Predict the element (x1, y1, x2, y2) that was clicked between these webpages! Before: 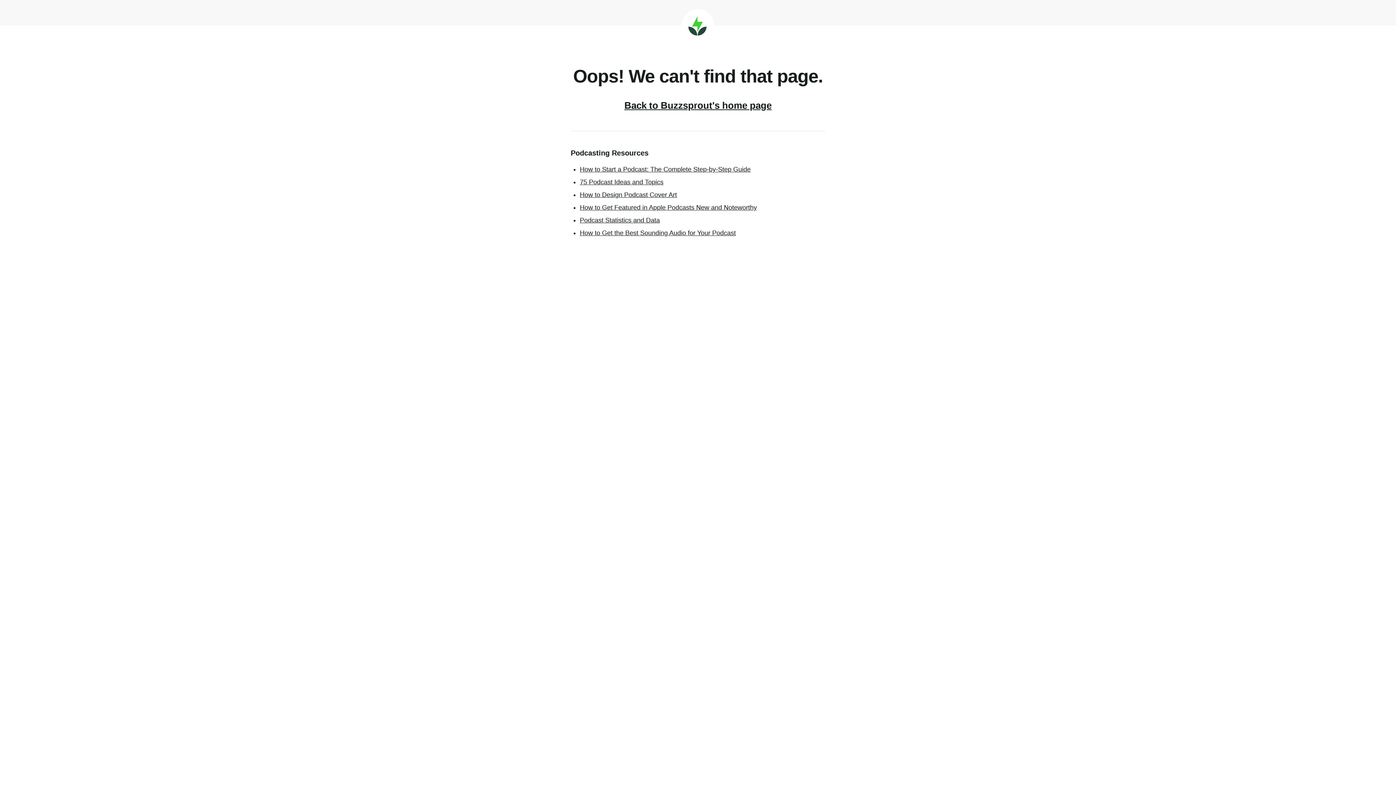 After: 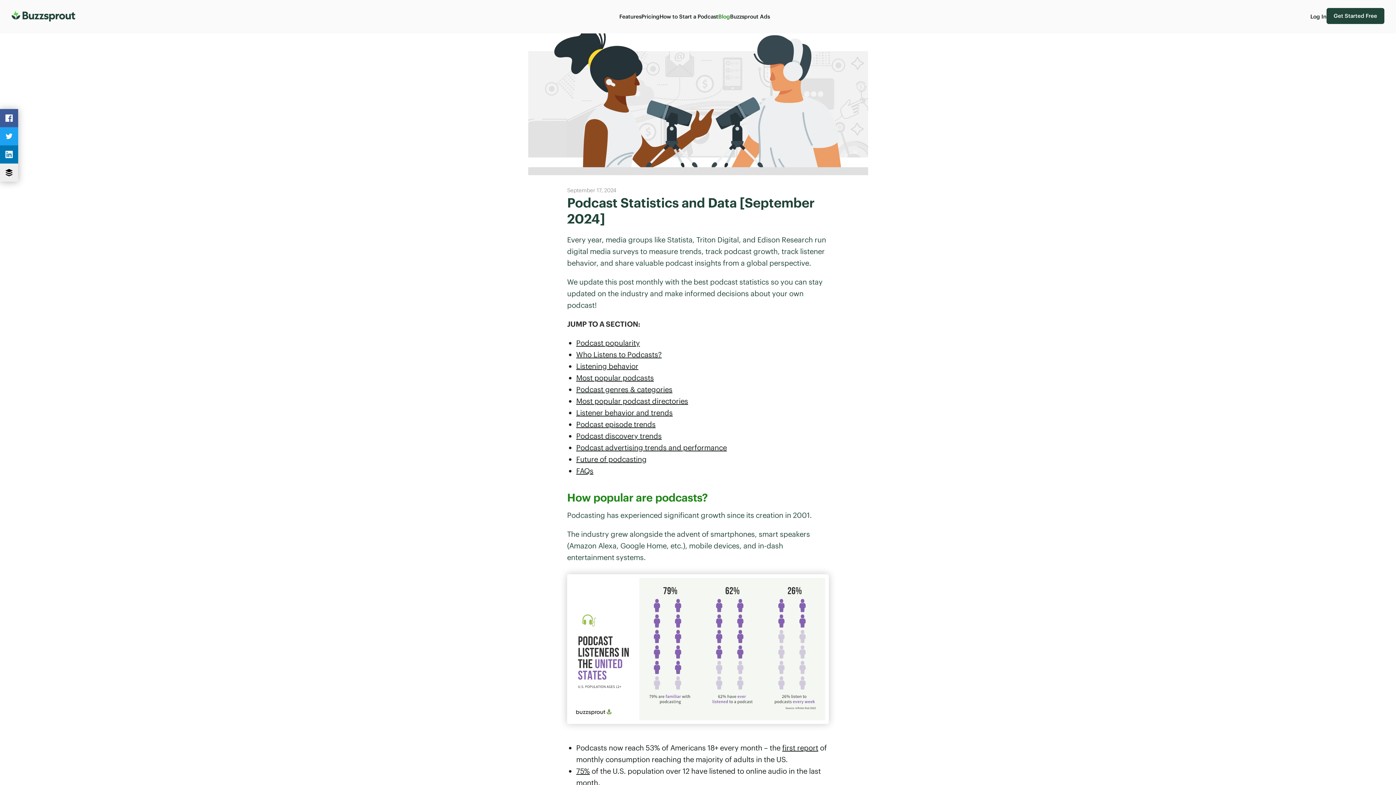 Action: bbox: (580, 216, 660, 224) label: Podcast Statistics and Data